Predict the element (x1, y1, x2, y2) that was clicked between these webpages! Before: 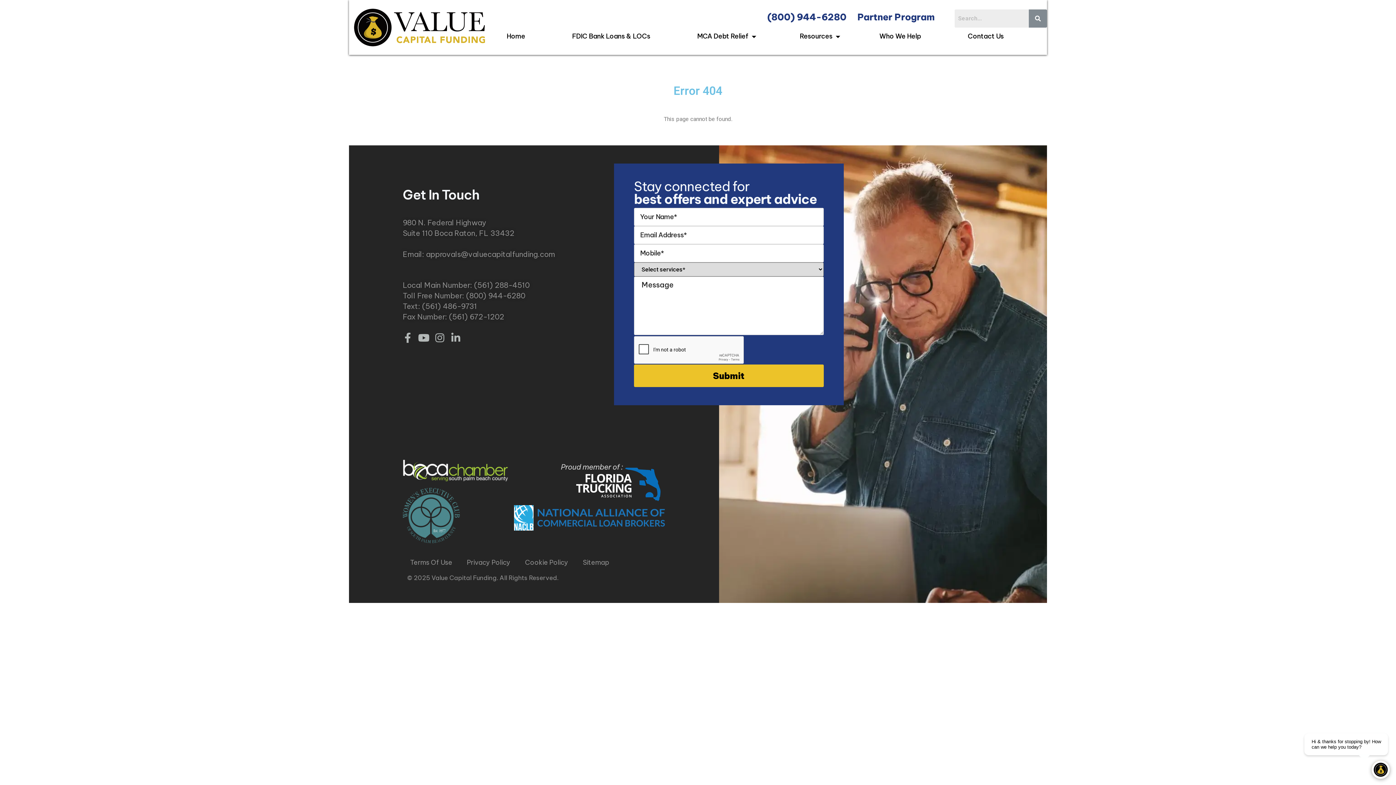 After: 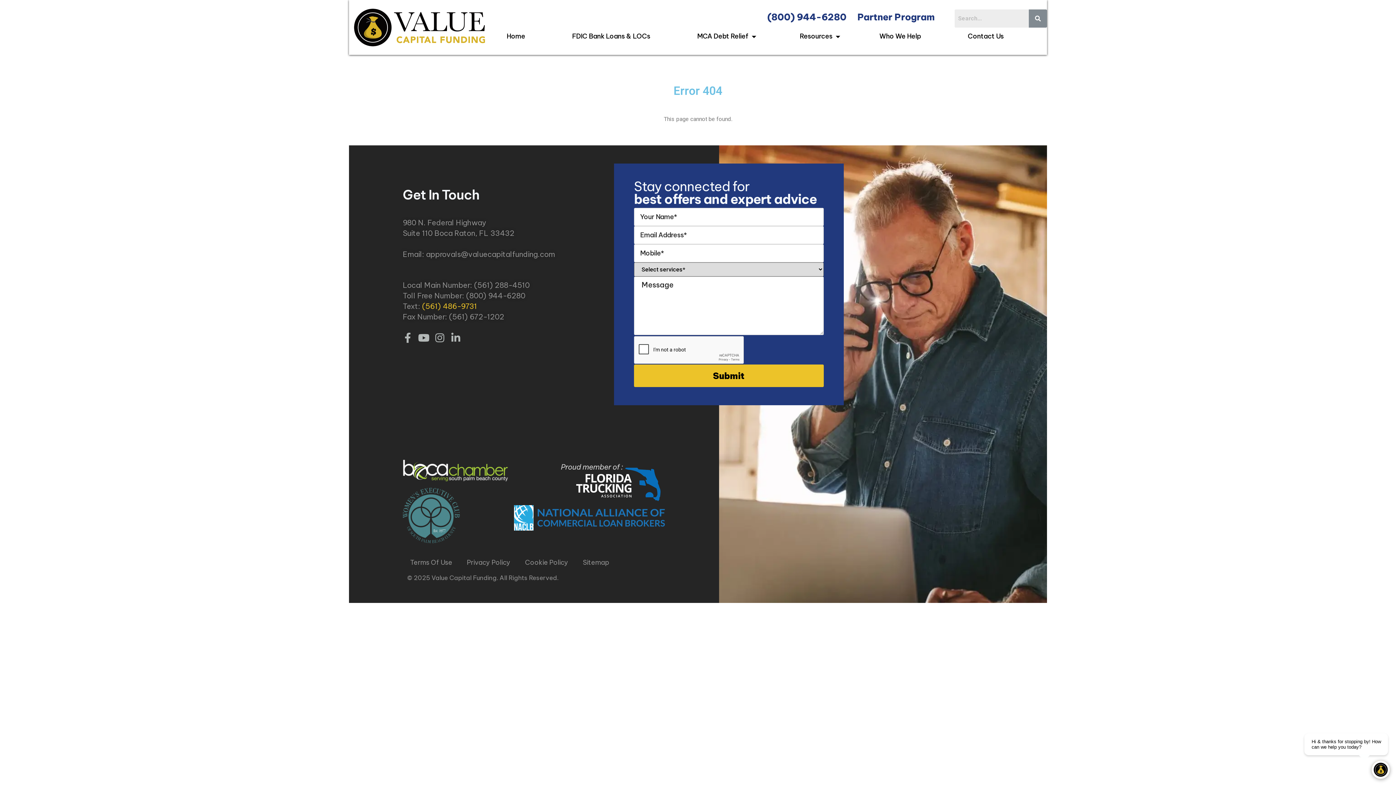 Action: bbox: (422, 301, 477, 310) label: (561) 486-9731